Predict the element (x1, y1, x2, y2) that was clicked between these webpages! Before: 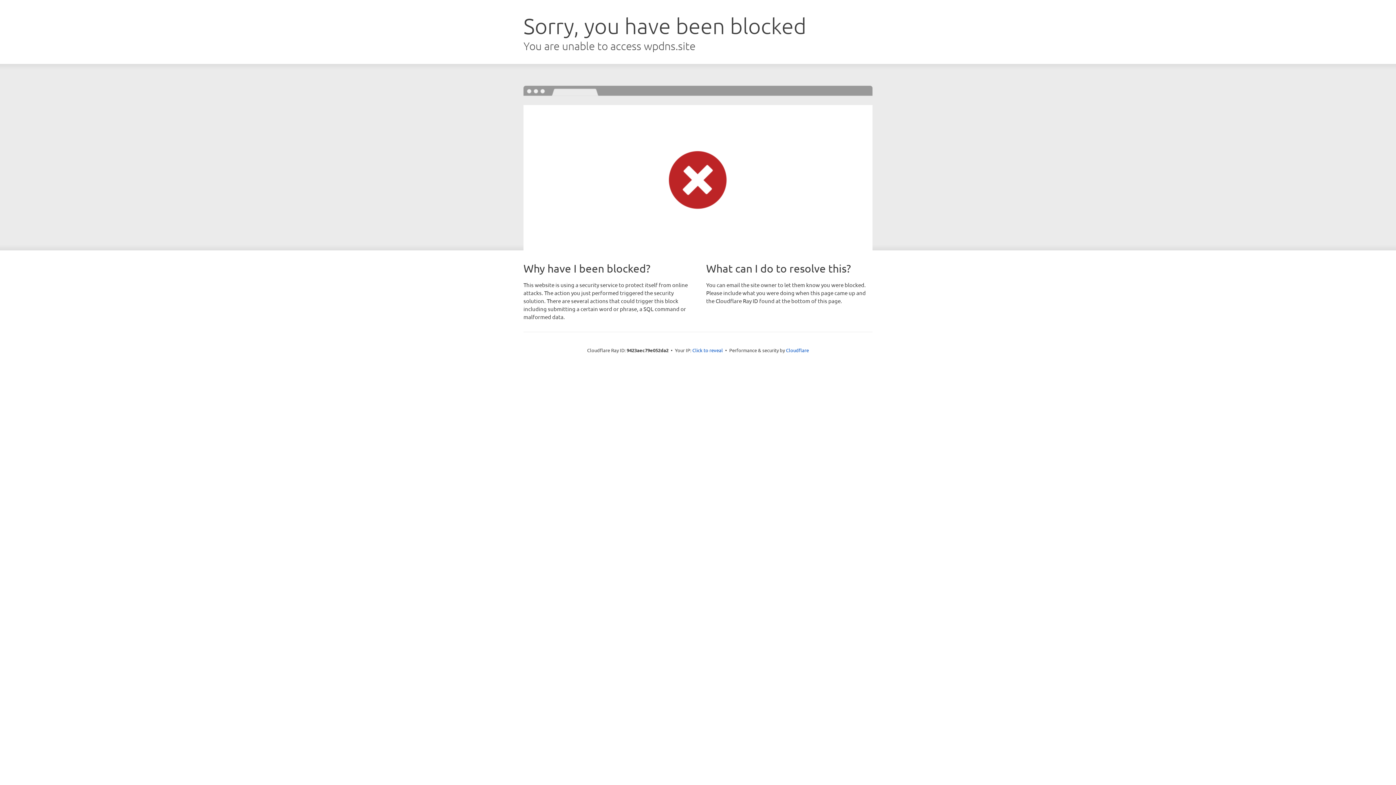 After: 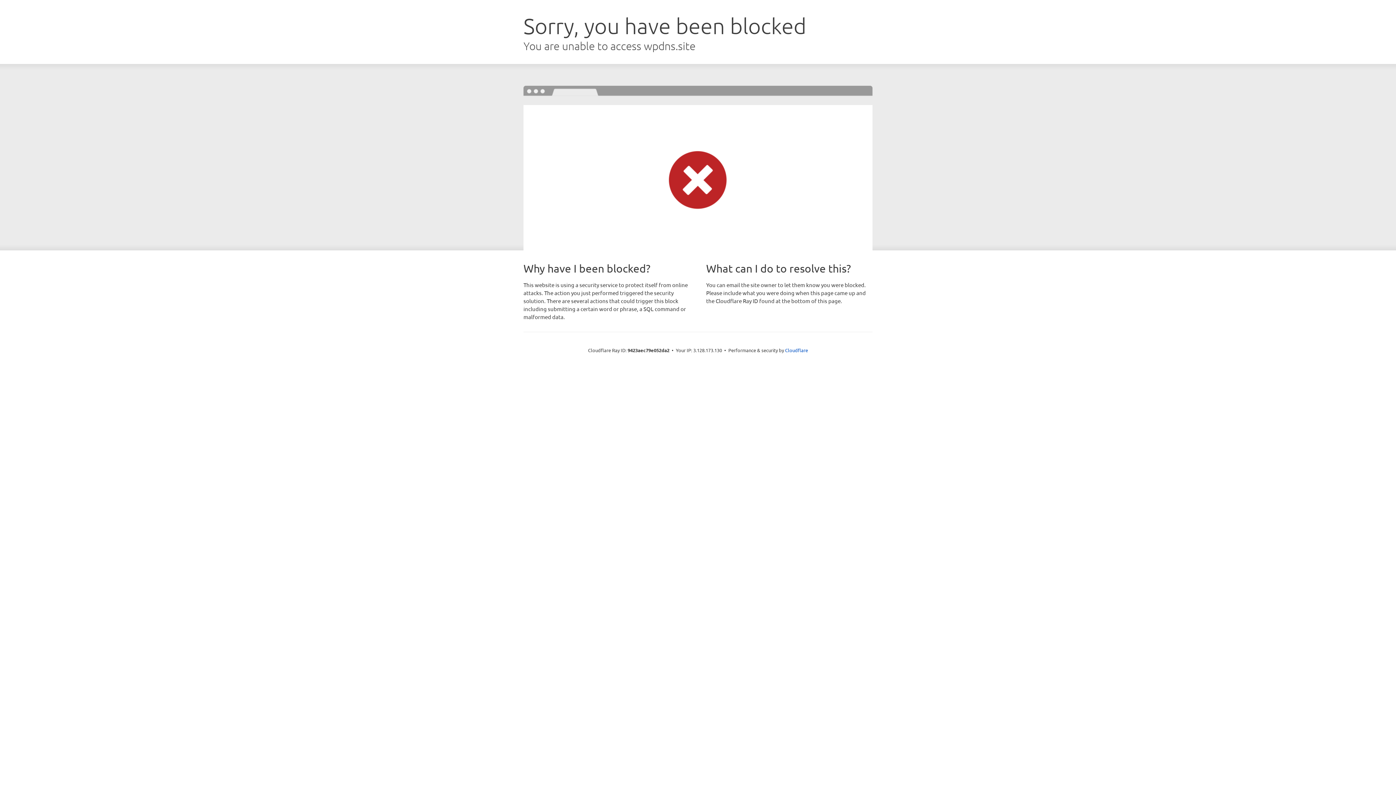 Action: label: Click to reveal bbox: (692, 346, 723, 353)